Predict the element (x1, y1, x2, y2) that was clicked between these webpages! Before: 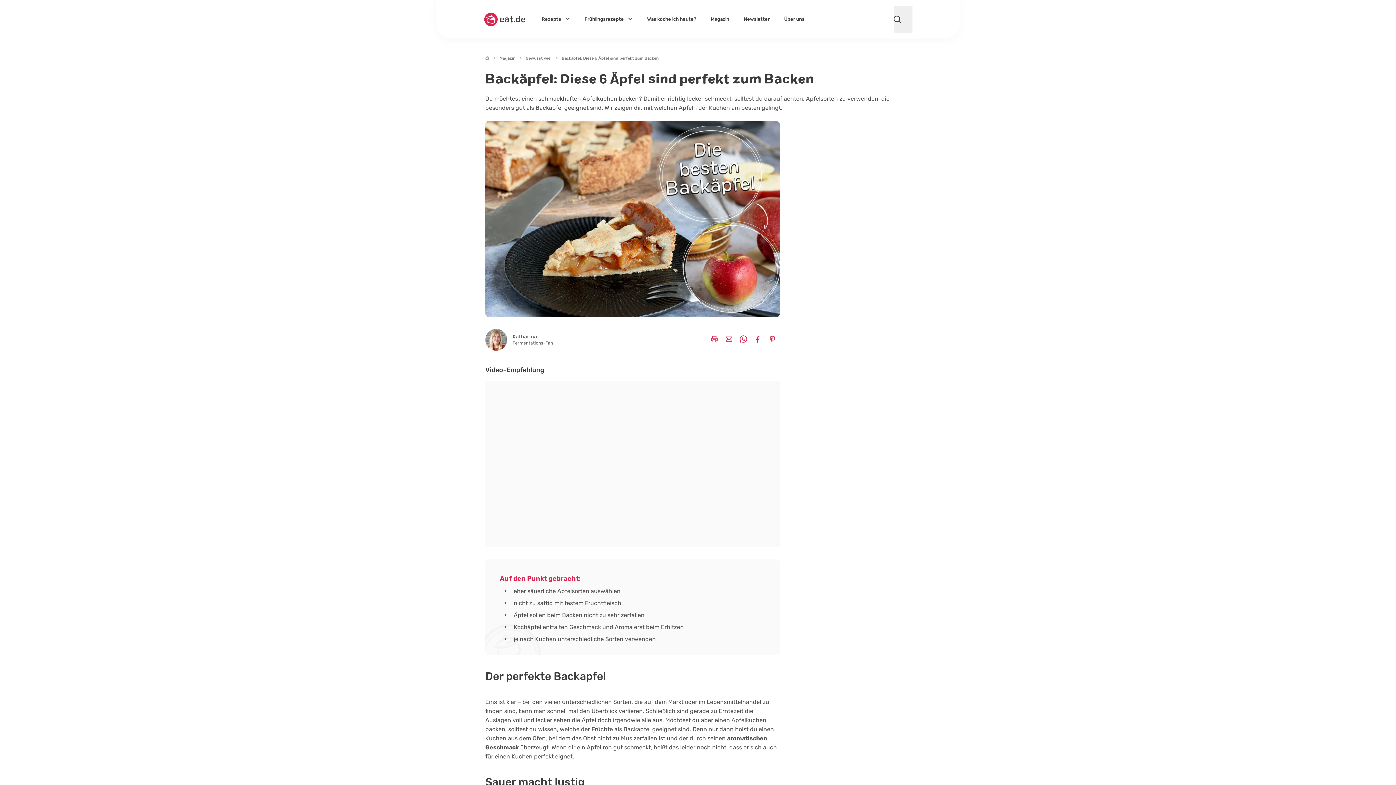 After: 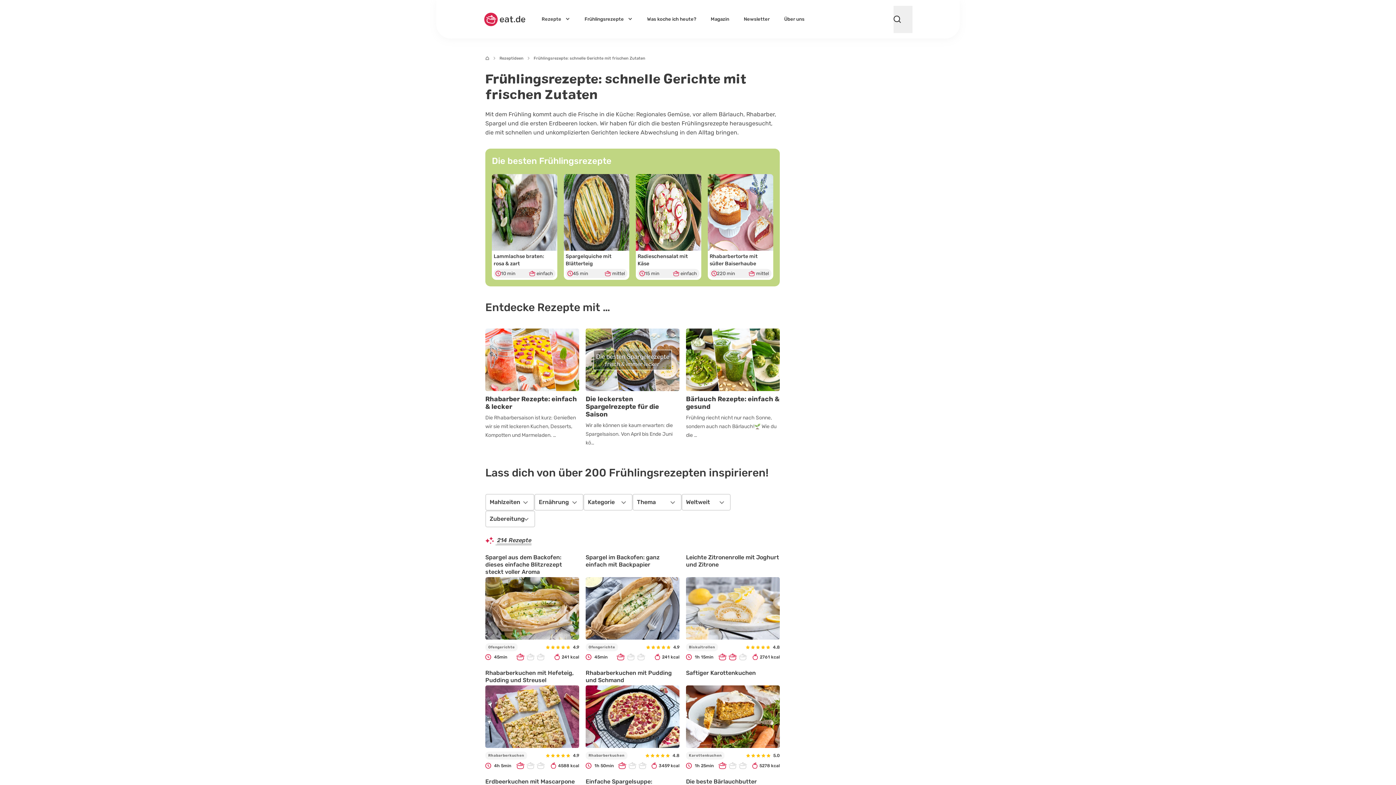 Action: bbox: (581, 0, 635, 38) label: Frühlingsrezepte